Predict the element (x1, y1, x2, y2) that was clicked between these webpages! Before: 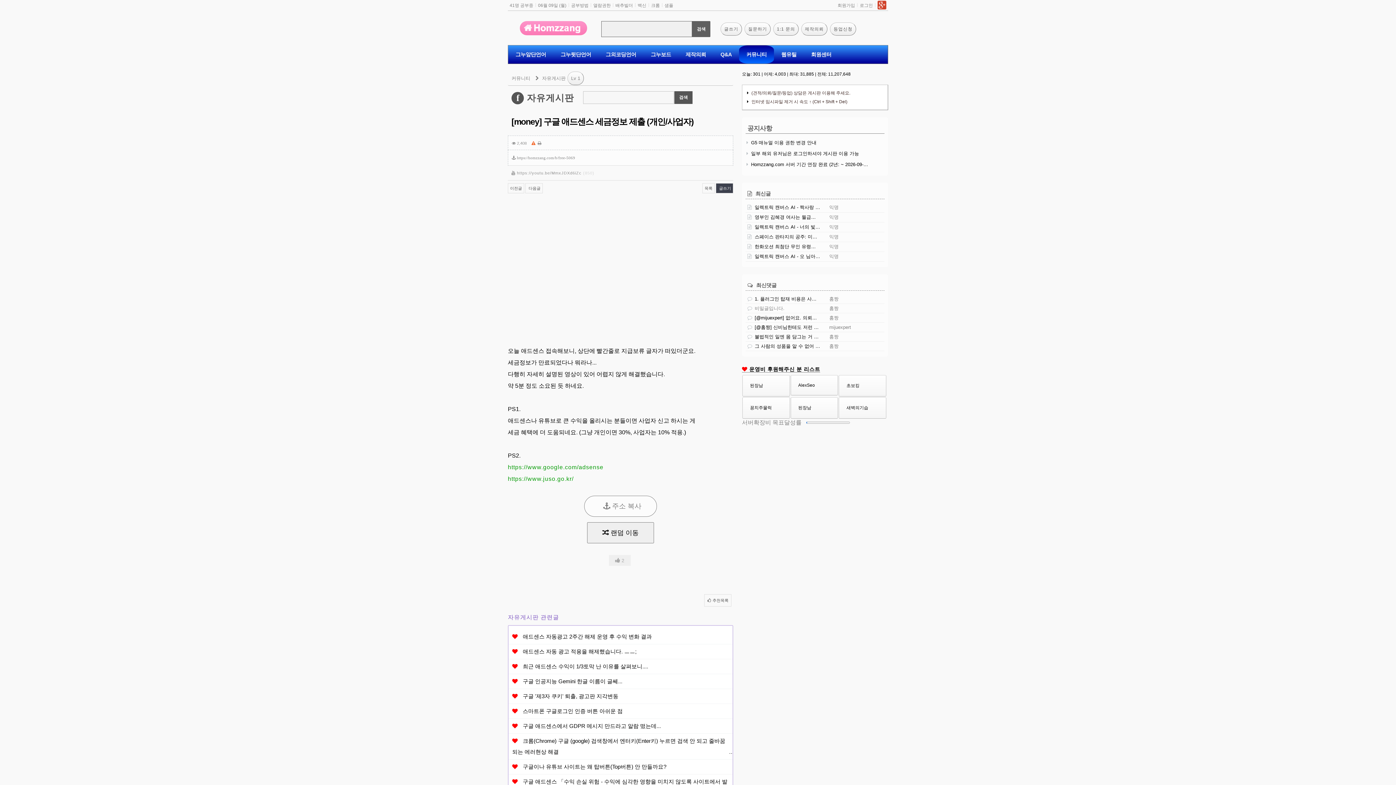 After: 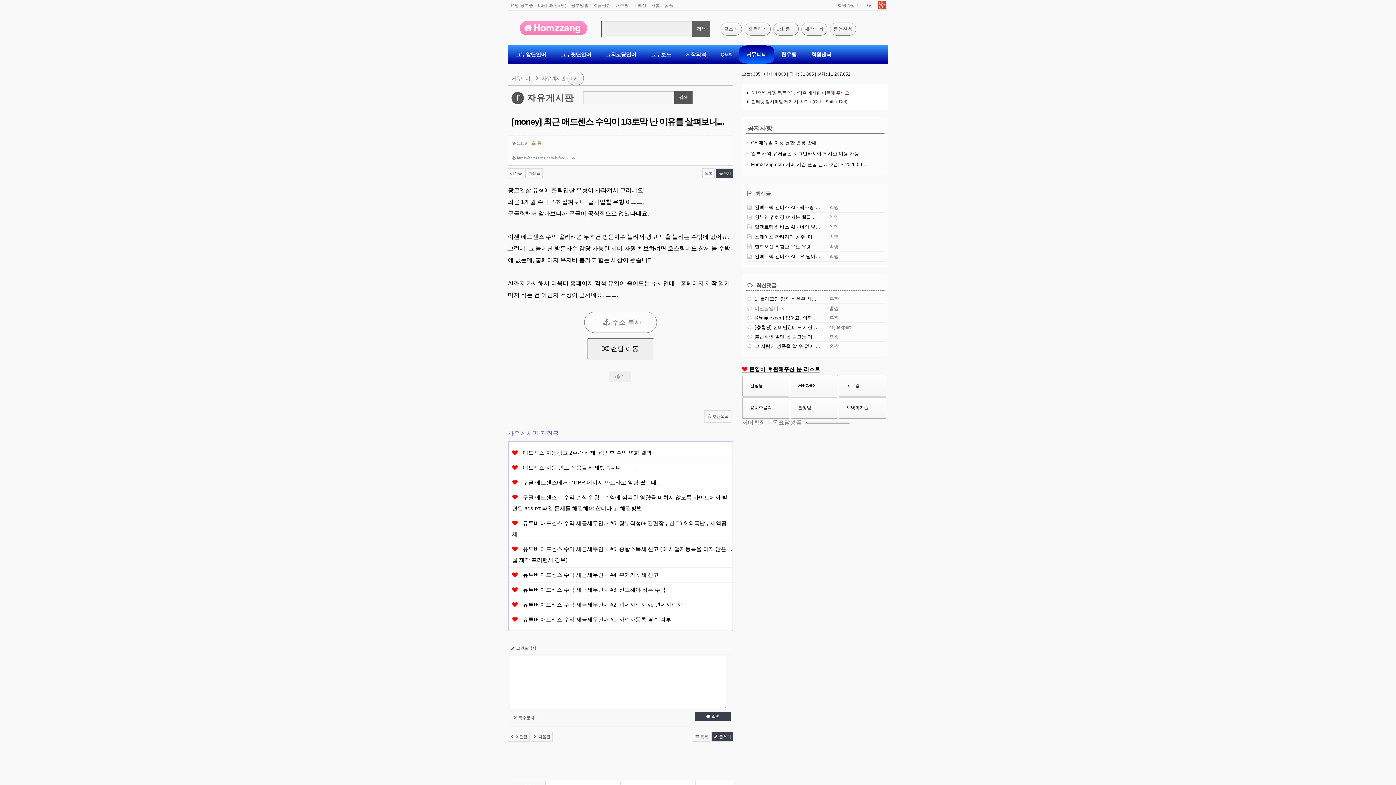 Action: label:  최근 애드센스 수익이 1/3토막 난 이유를 살펴보니.... bbox: (508, 659, 732, 674)